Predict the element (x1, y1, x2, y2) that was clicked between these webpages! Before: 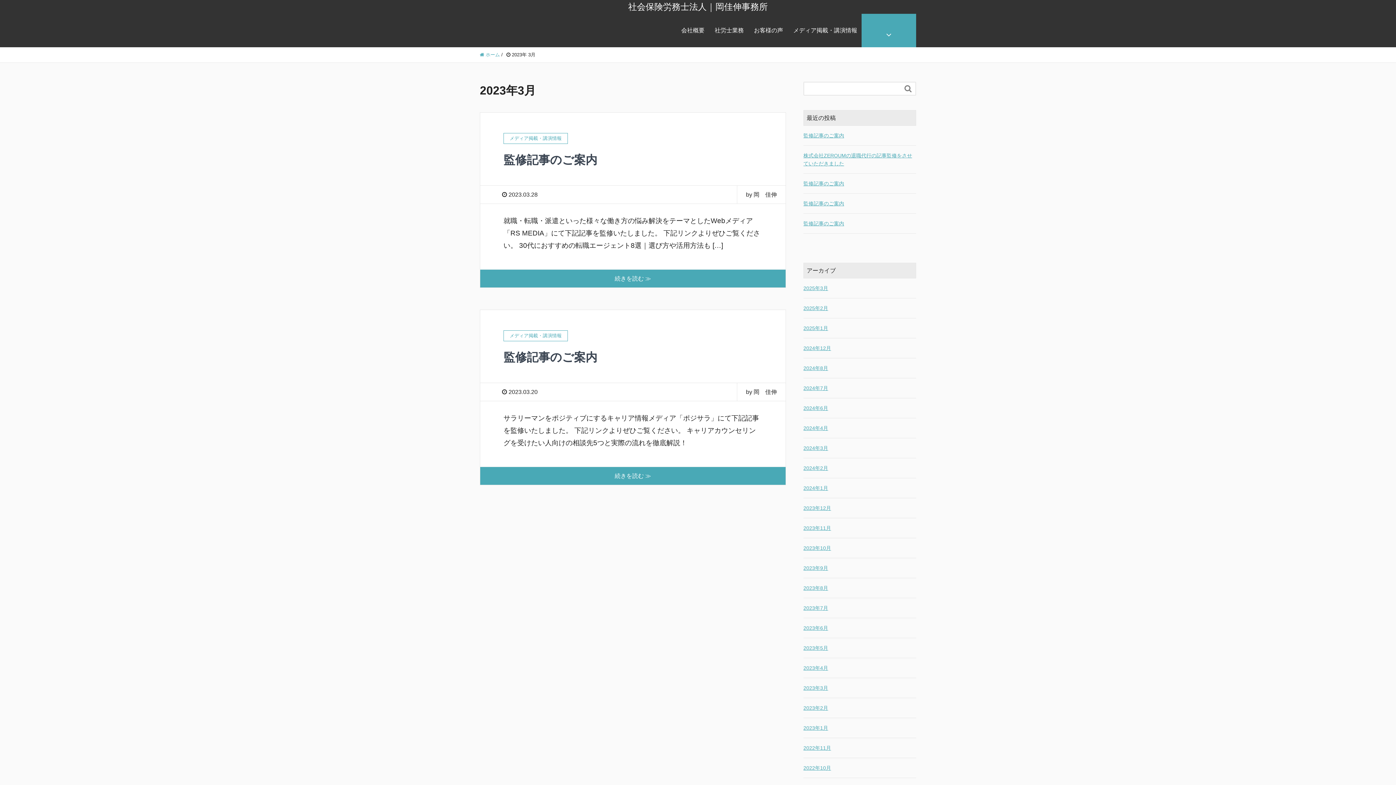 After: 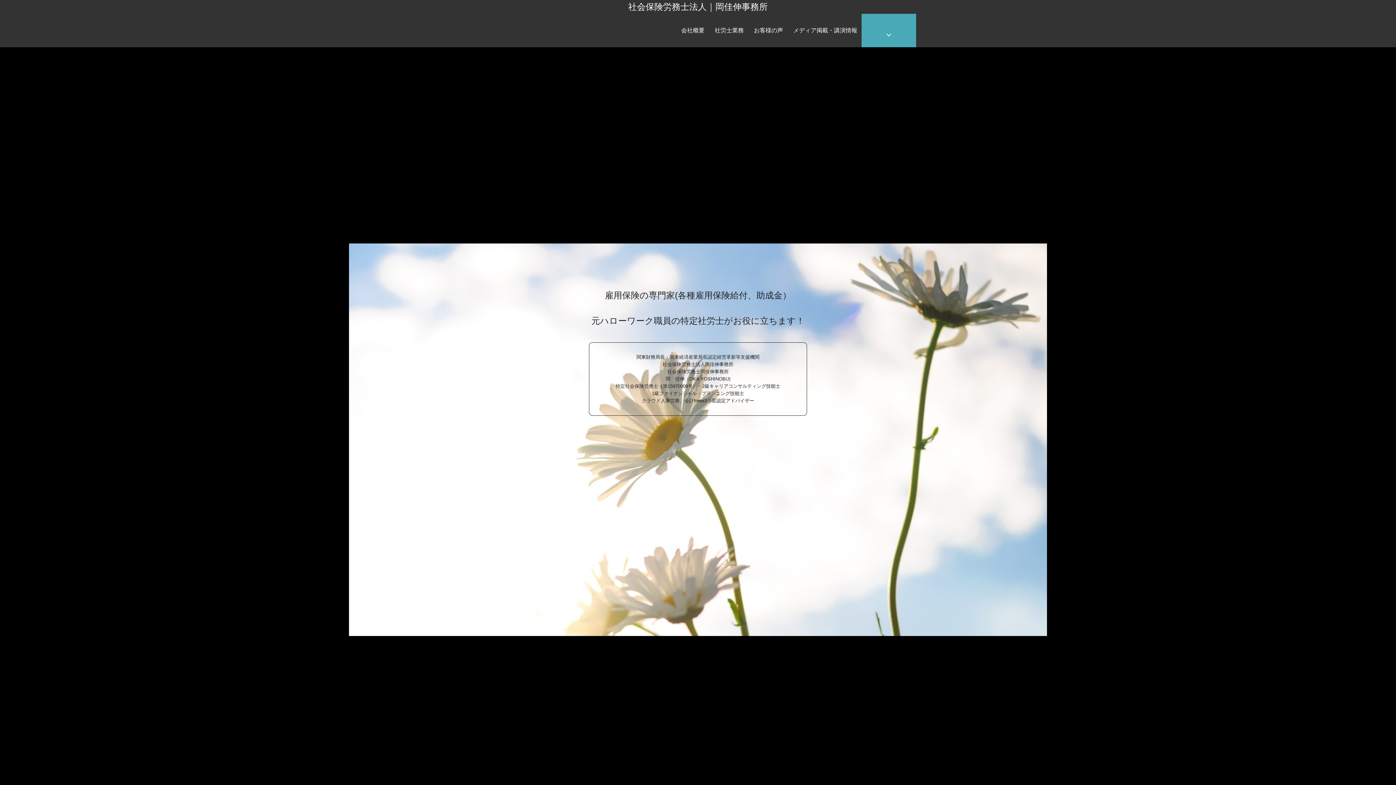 Action: bbox: (480, 52, 500, 57) label:  ホーム